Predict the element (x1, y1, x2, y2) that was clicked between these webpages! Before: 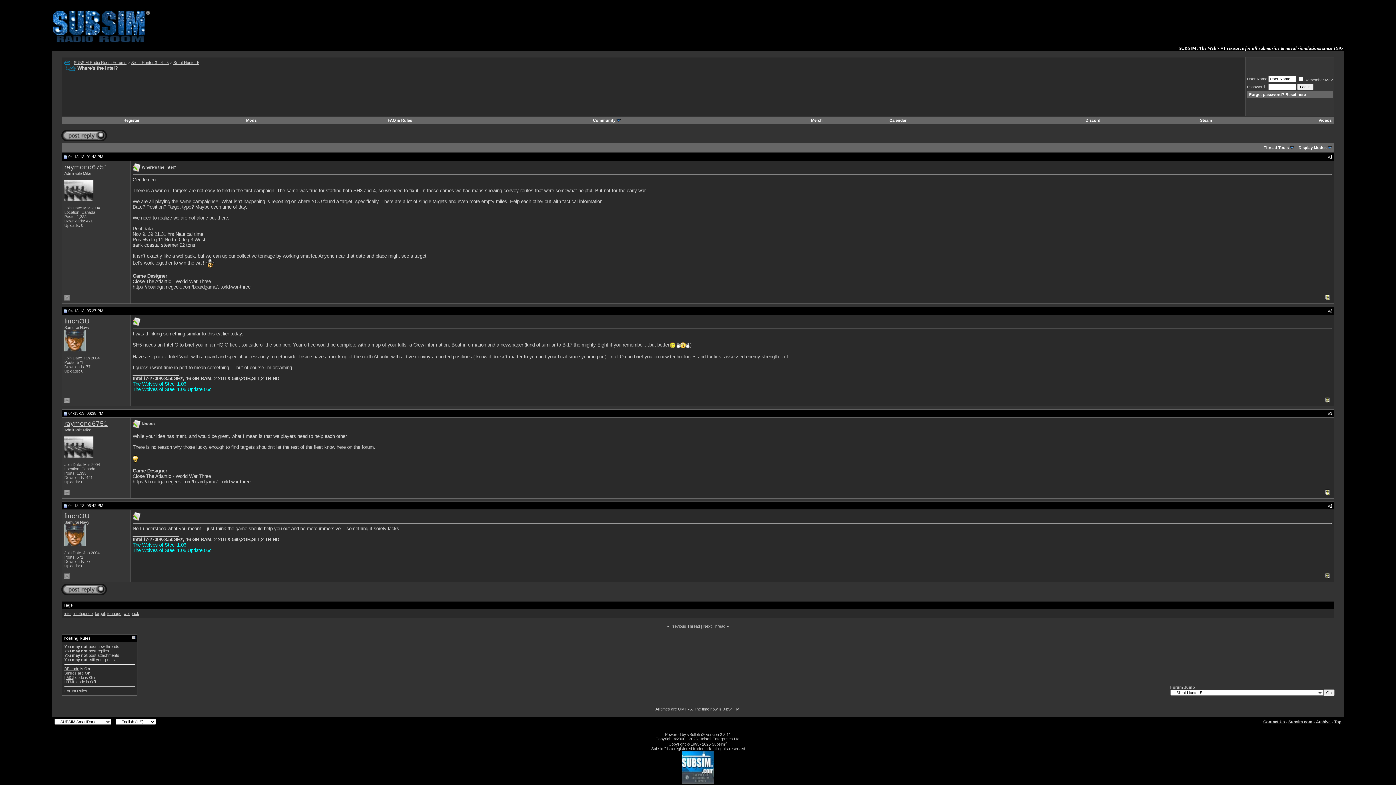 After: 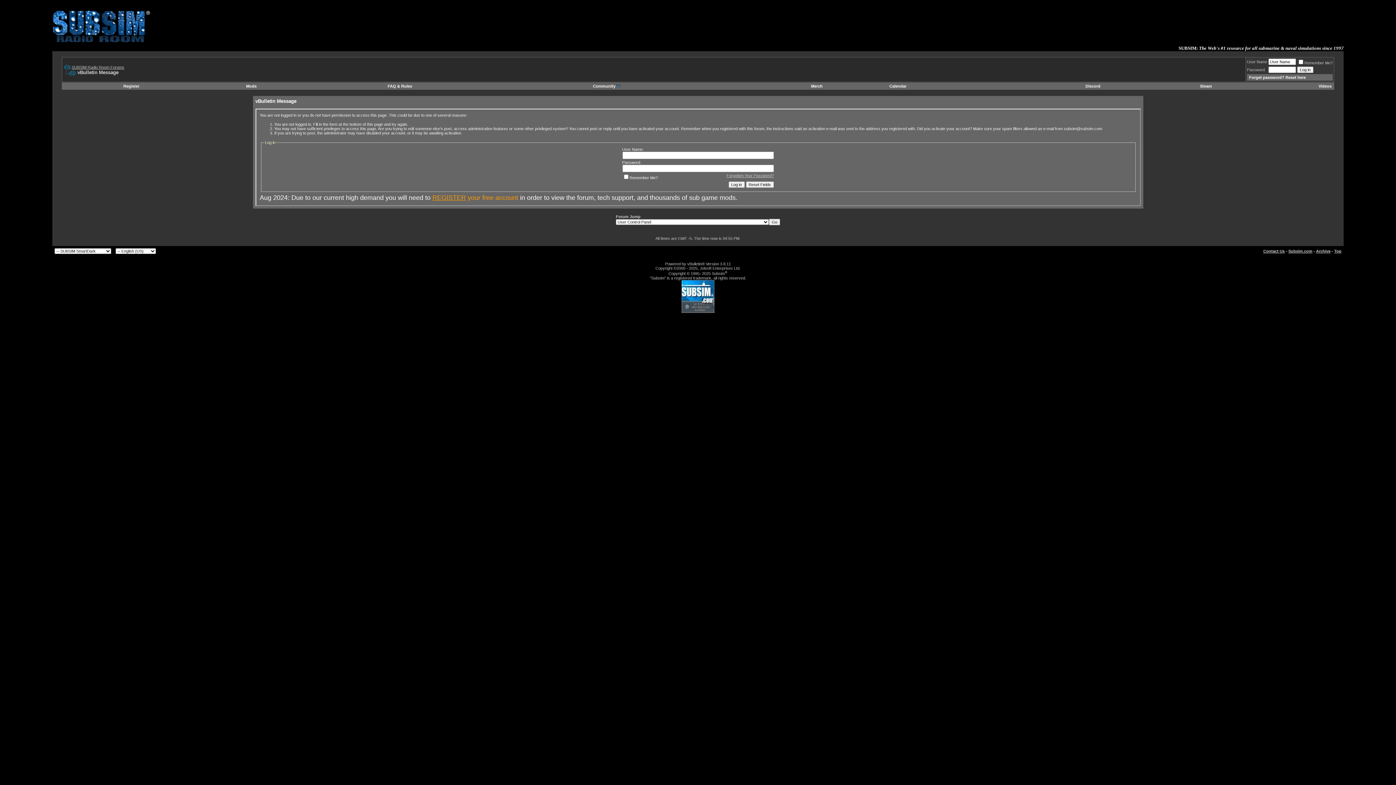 Action: bbox: (64, 197, 93, 201)